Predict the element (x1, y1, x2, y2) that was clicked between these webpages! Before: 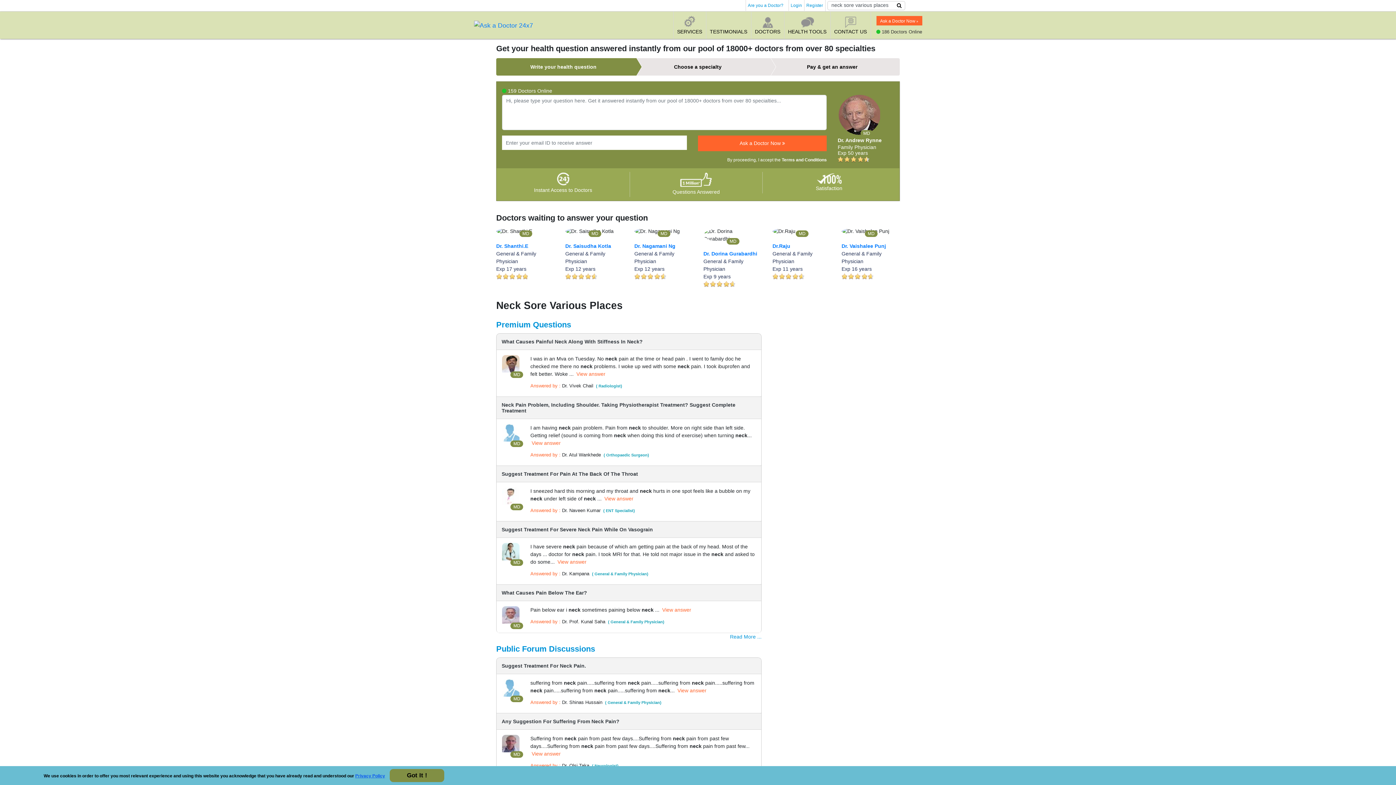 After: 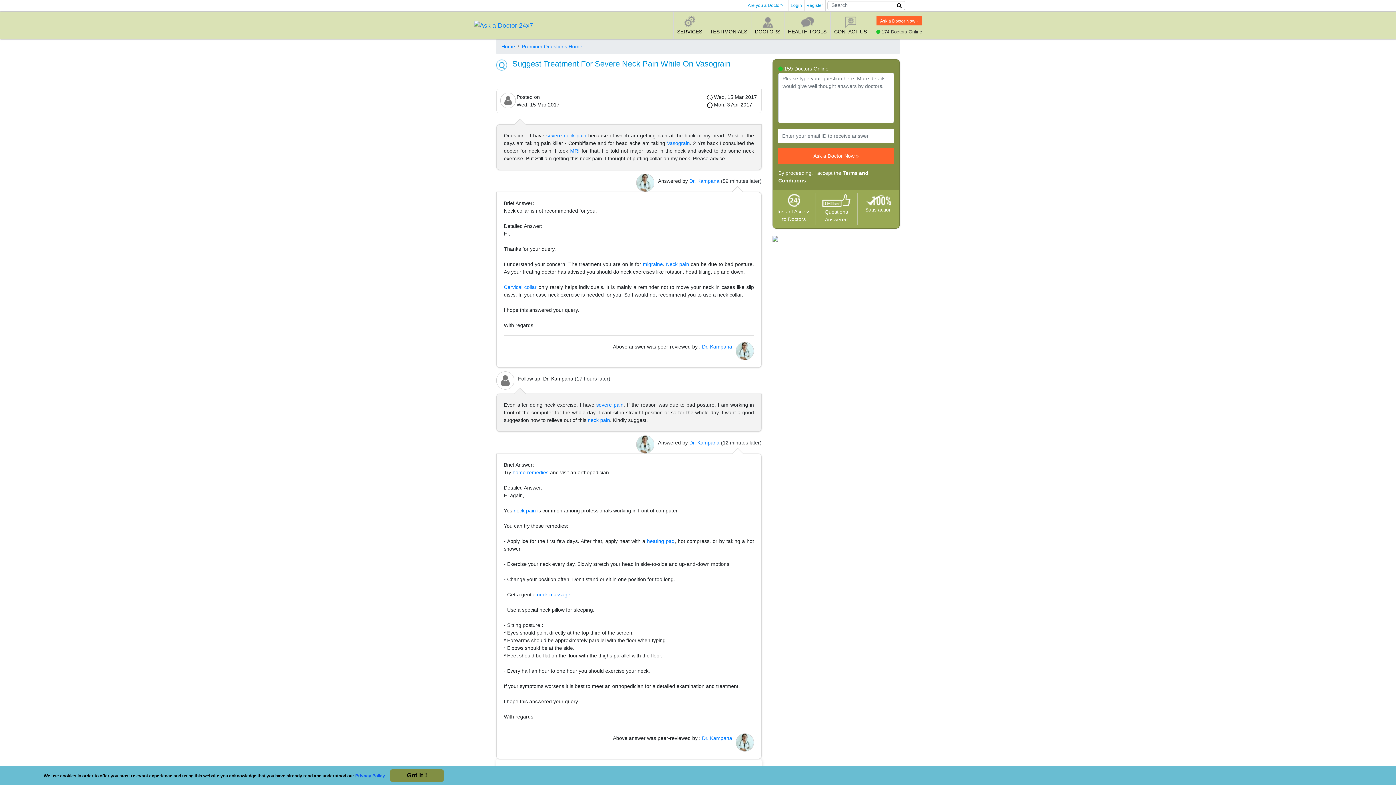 Action: label: Suggest Treatment For Severe Neck Pain While On Vasograin bbox: (501, 526, 756, 532)